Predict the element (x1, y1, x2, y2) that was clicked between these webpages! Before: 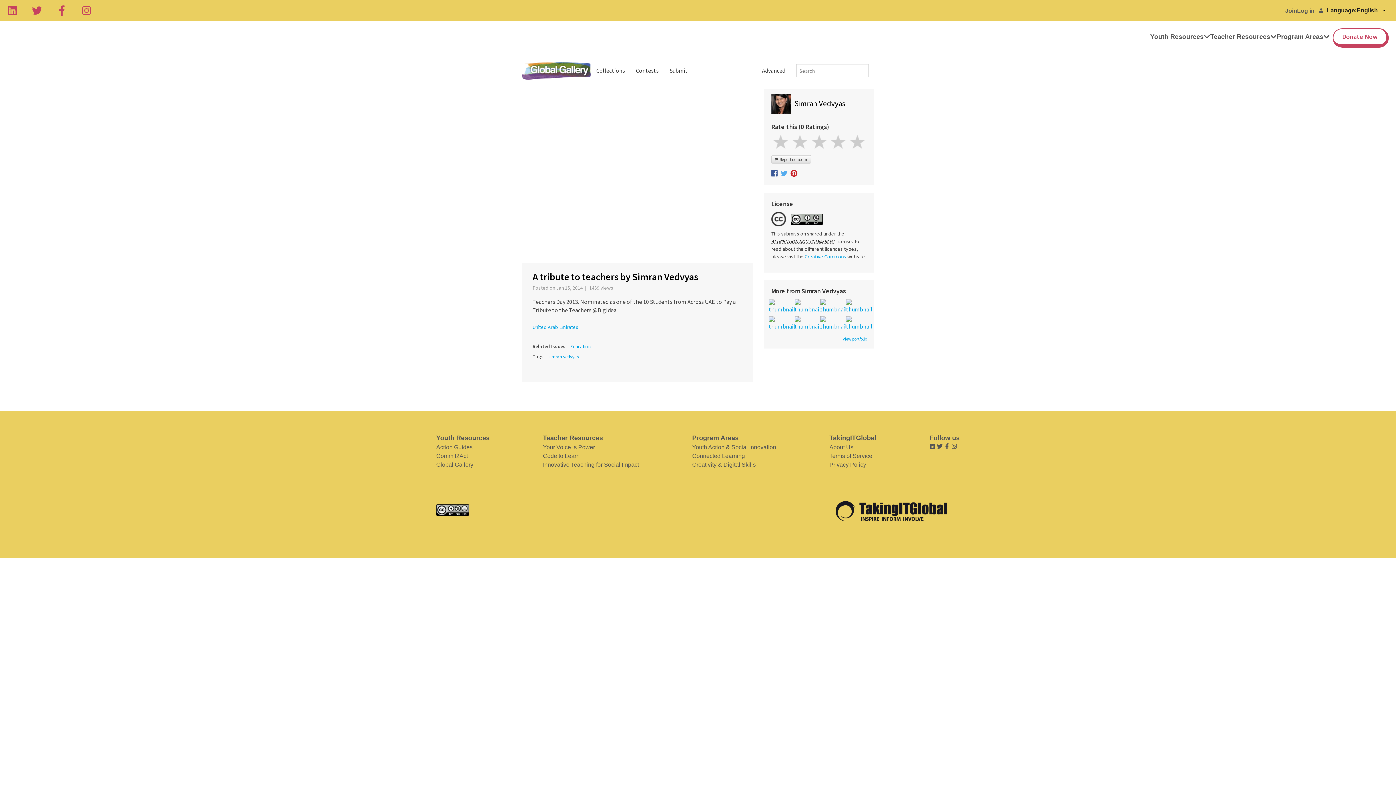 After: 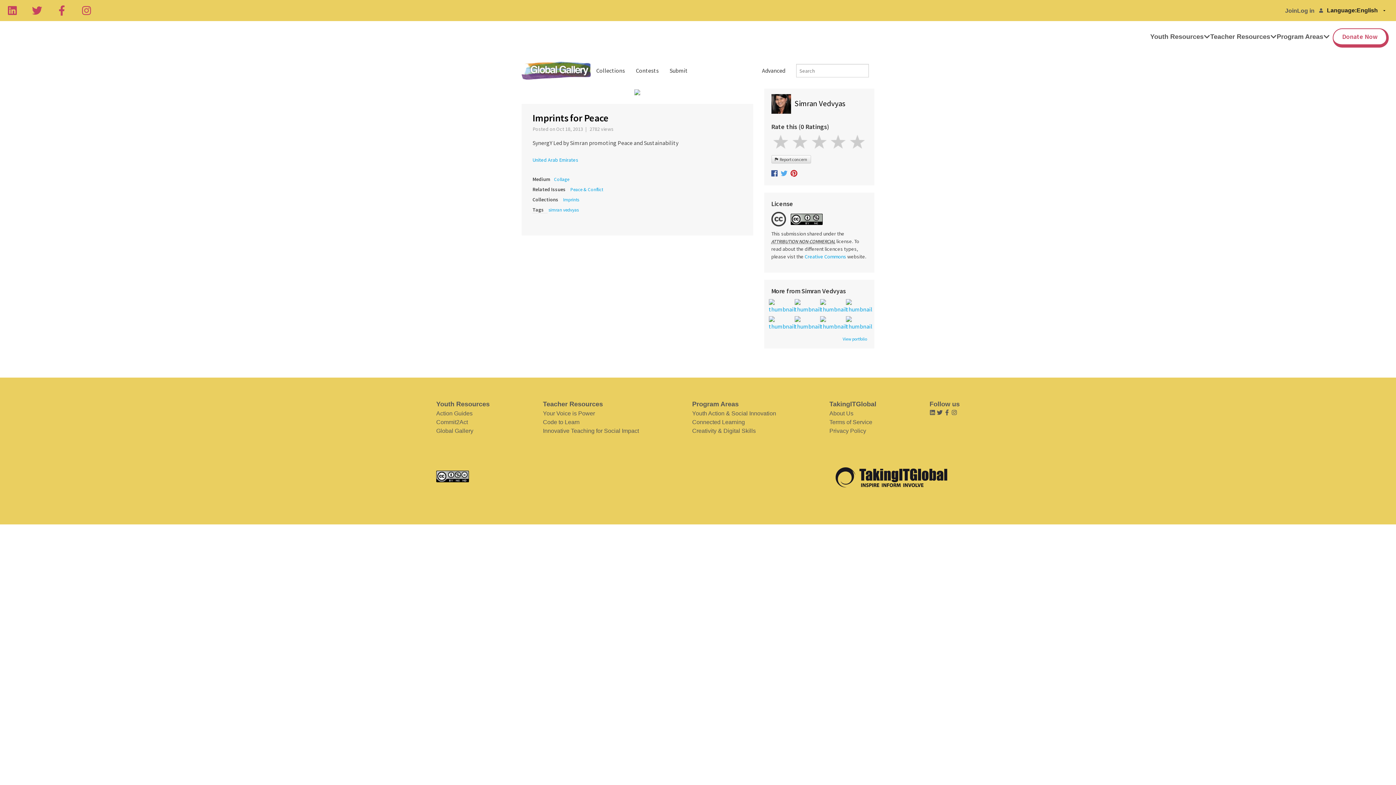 Action: bbox: (768, 302, 792, 309)